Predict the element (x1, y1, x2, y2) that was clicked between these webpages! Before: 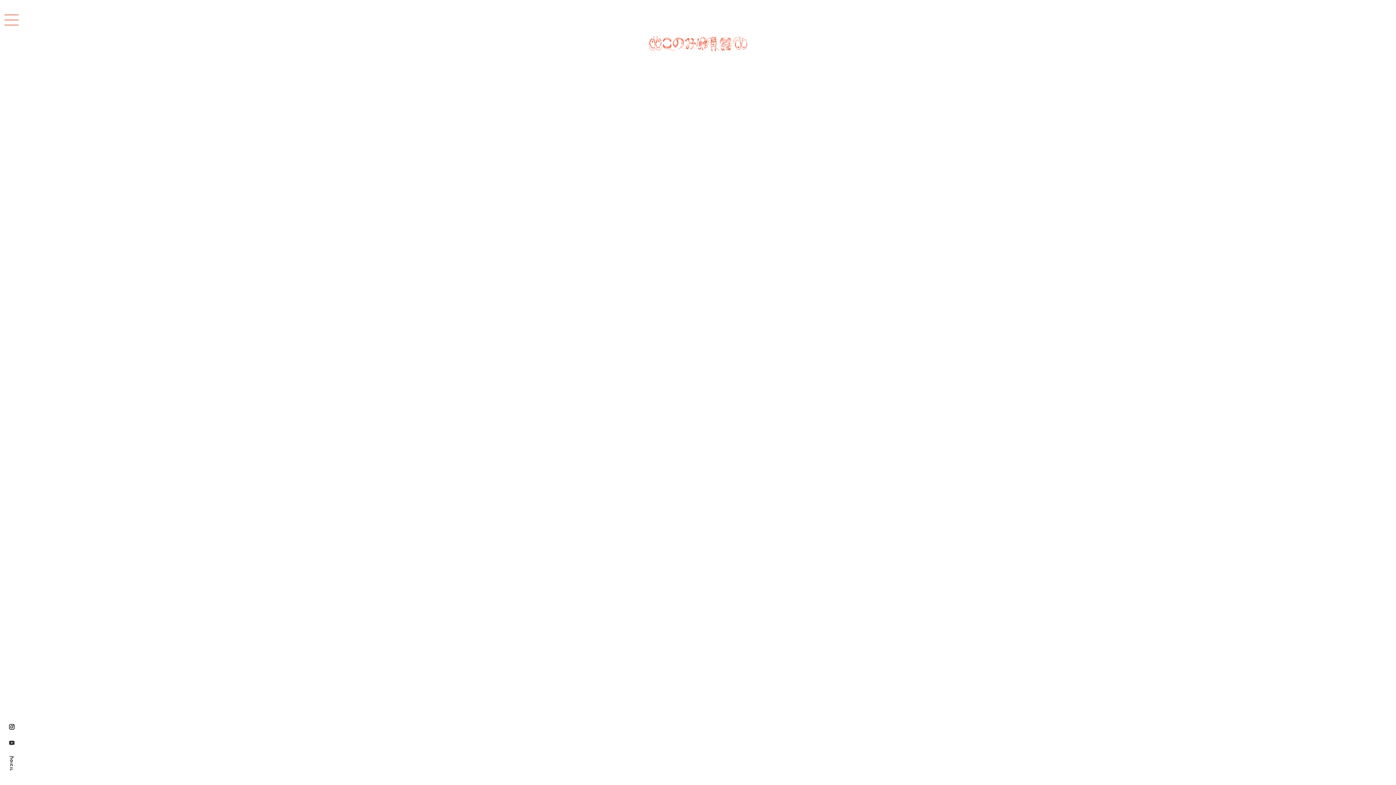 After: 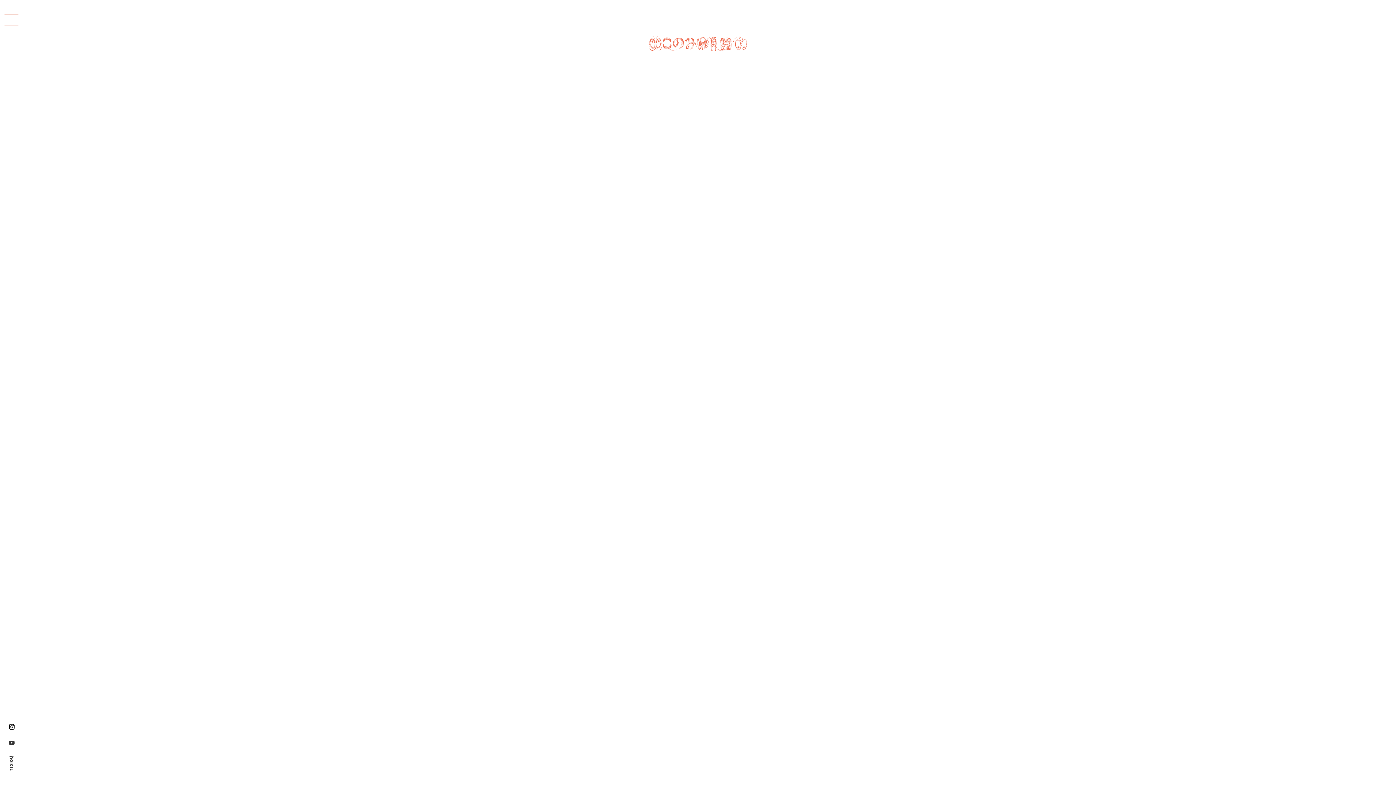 Action: bbox: (9, 724, 14, 741)